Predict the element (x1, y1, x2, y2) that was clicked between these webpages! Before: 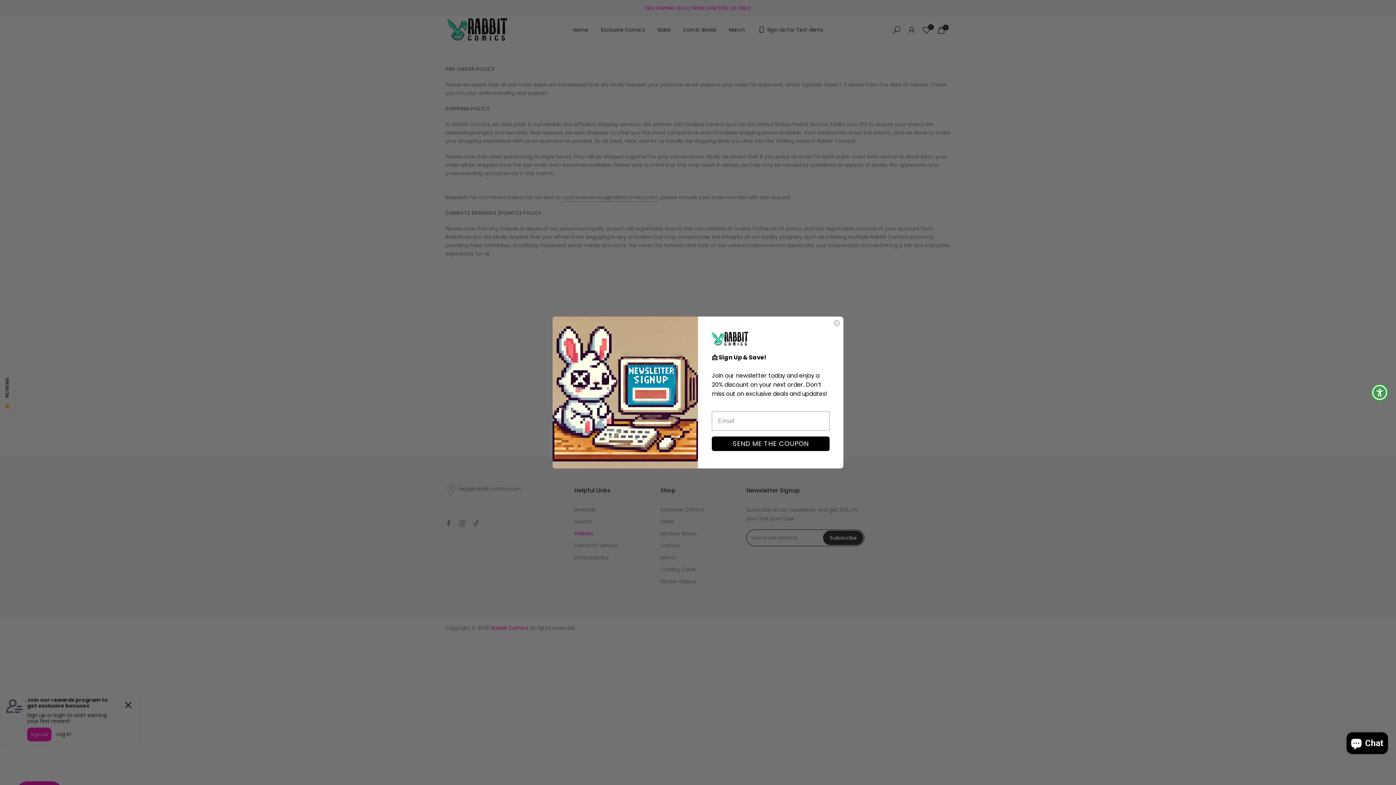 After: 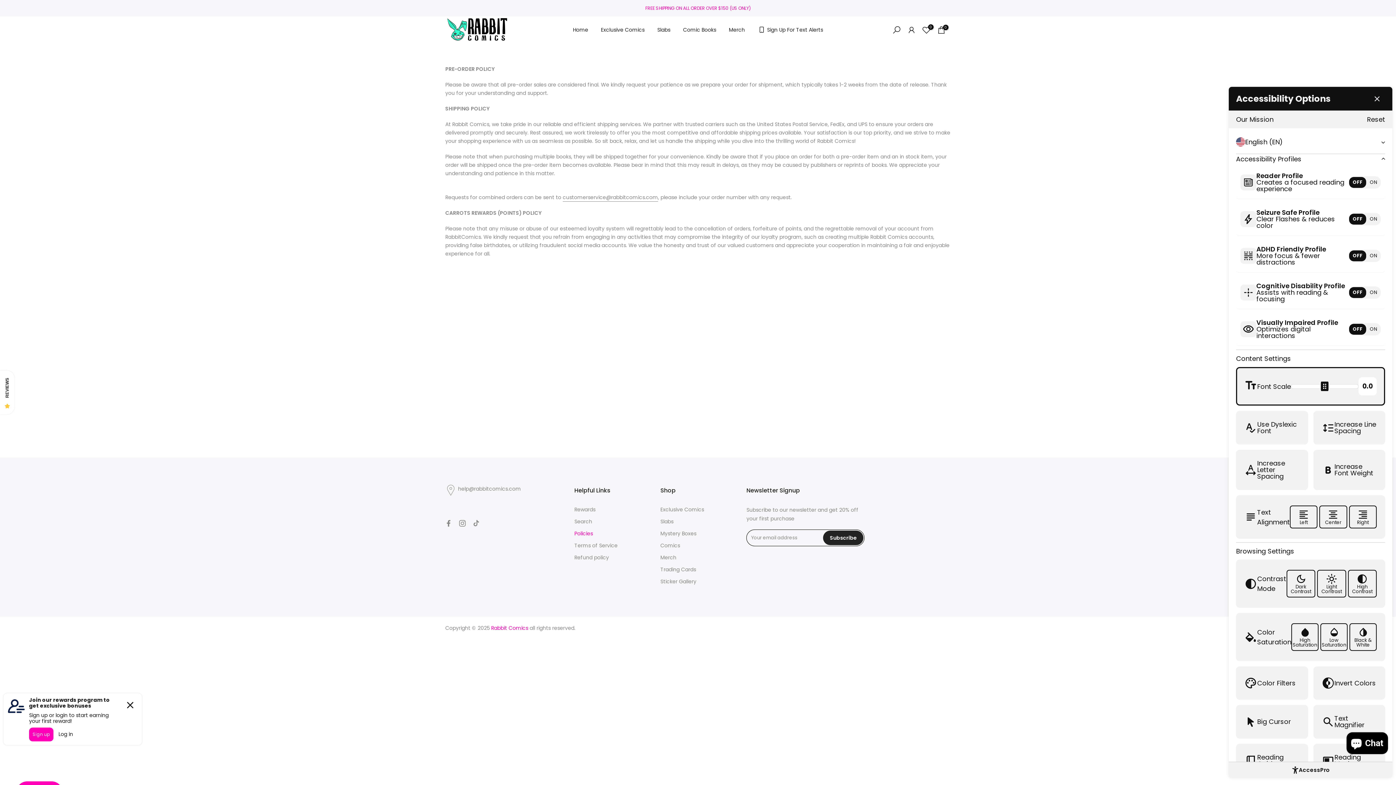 Action: bbox: (1370, 383, 1389, 401)